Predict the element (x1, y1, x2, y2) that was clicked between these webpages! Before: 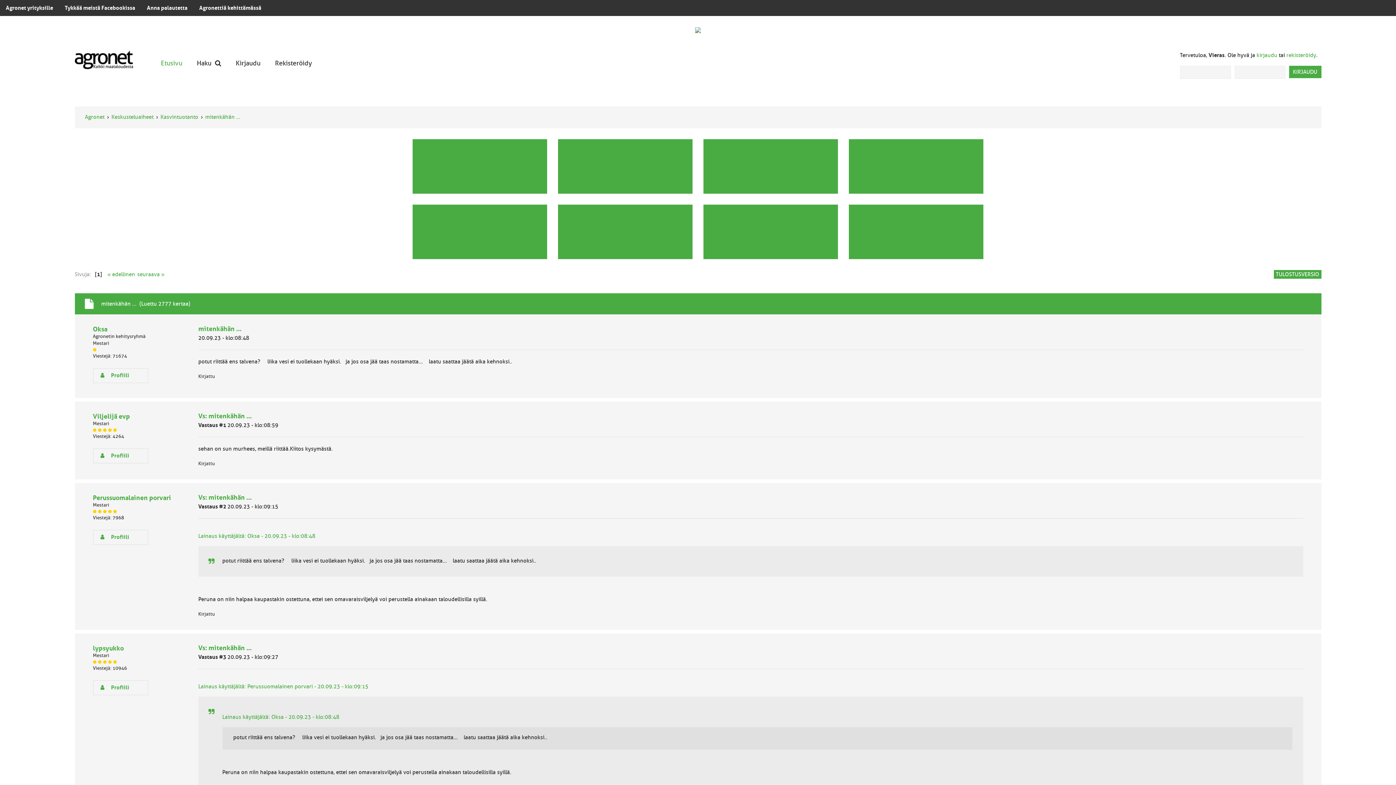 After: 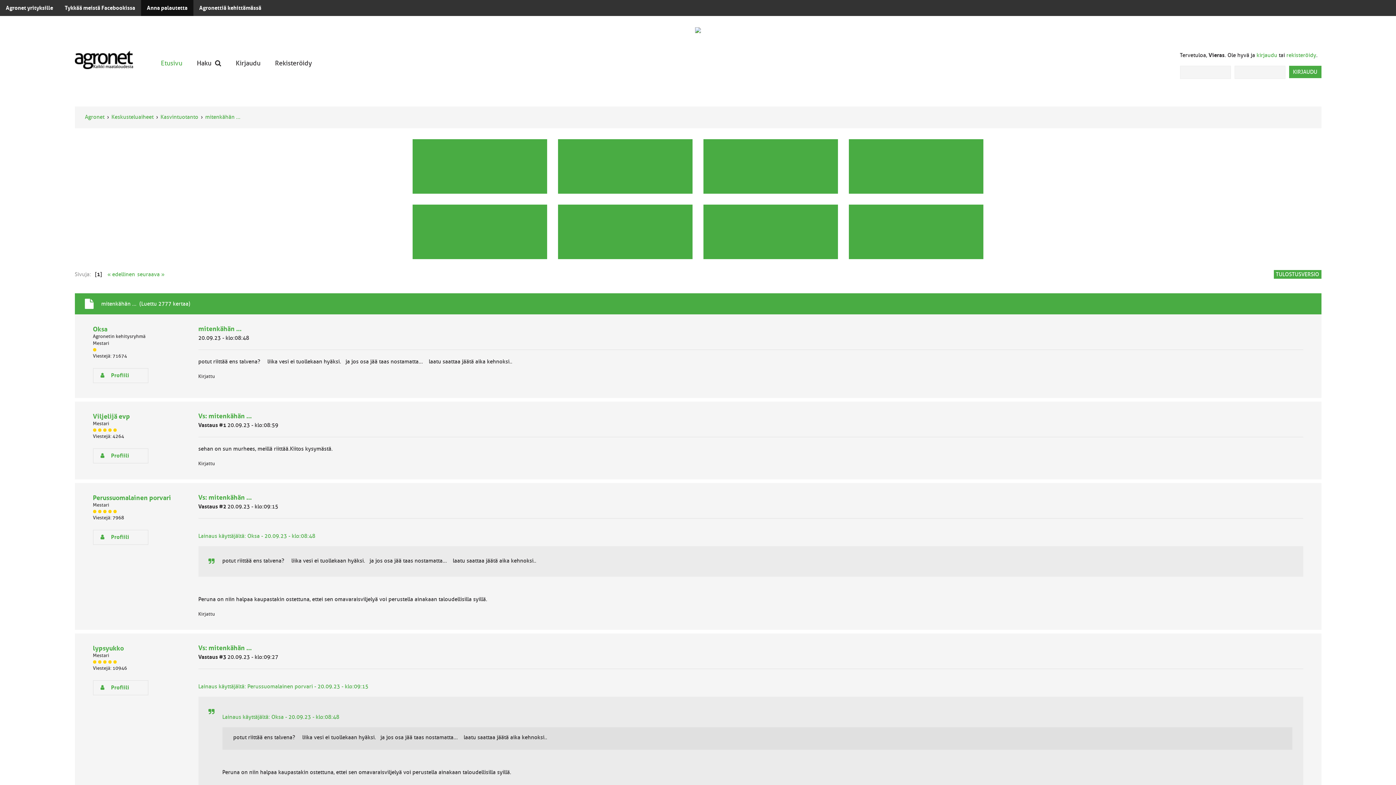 Action: bbox: (141, 0, 193, 16) label: Anna palautetta